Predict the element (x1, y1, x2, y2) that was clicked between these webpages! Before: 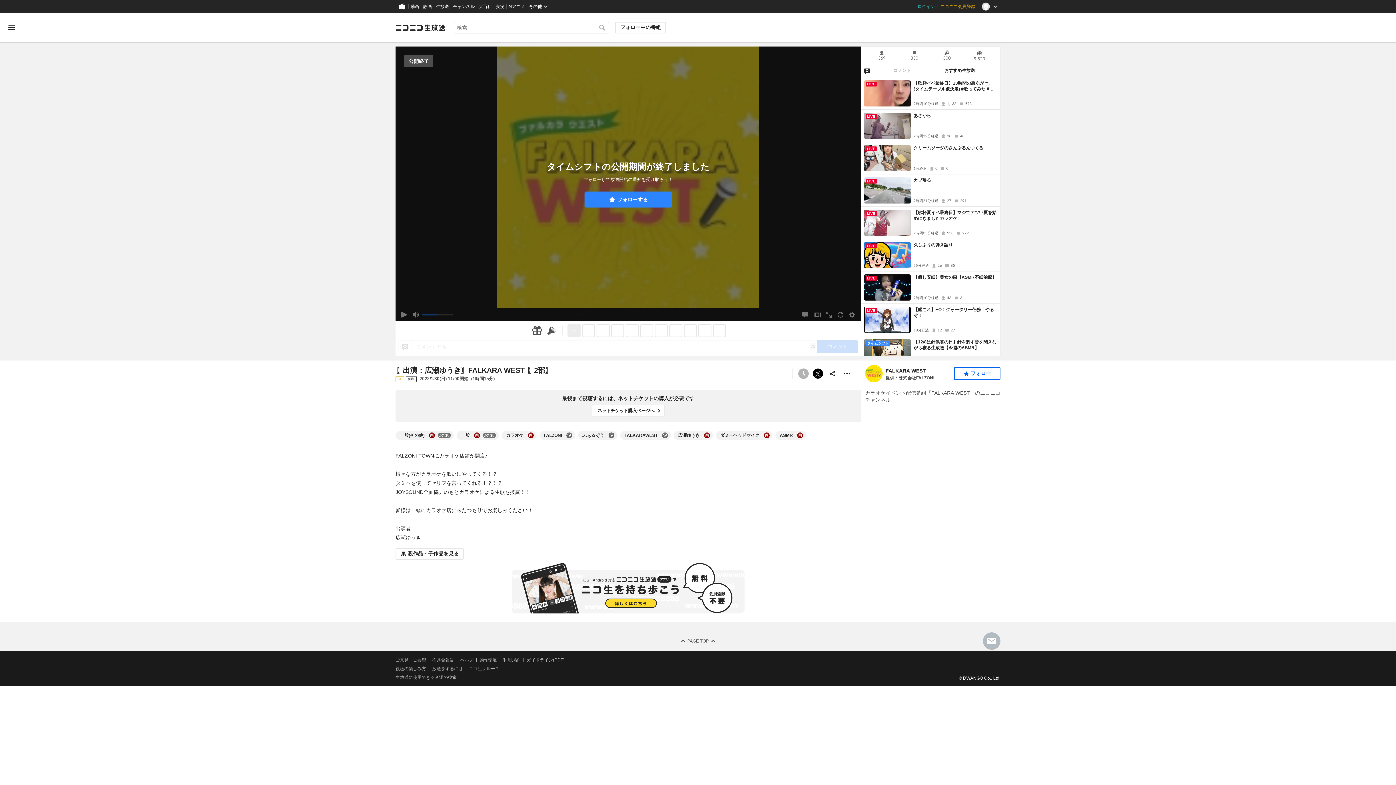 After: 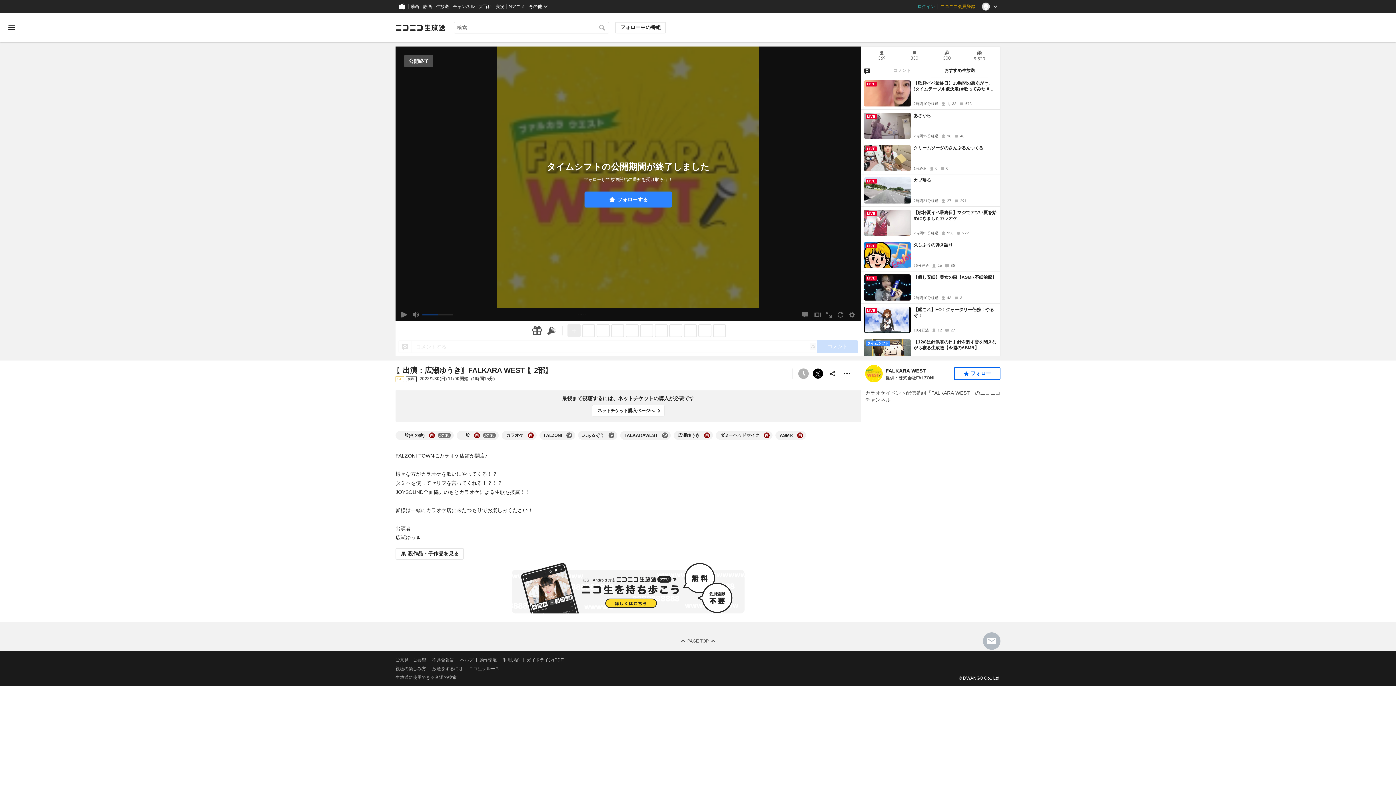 Action: bbox: (432, 658, 454, 662) label: 不具合報告